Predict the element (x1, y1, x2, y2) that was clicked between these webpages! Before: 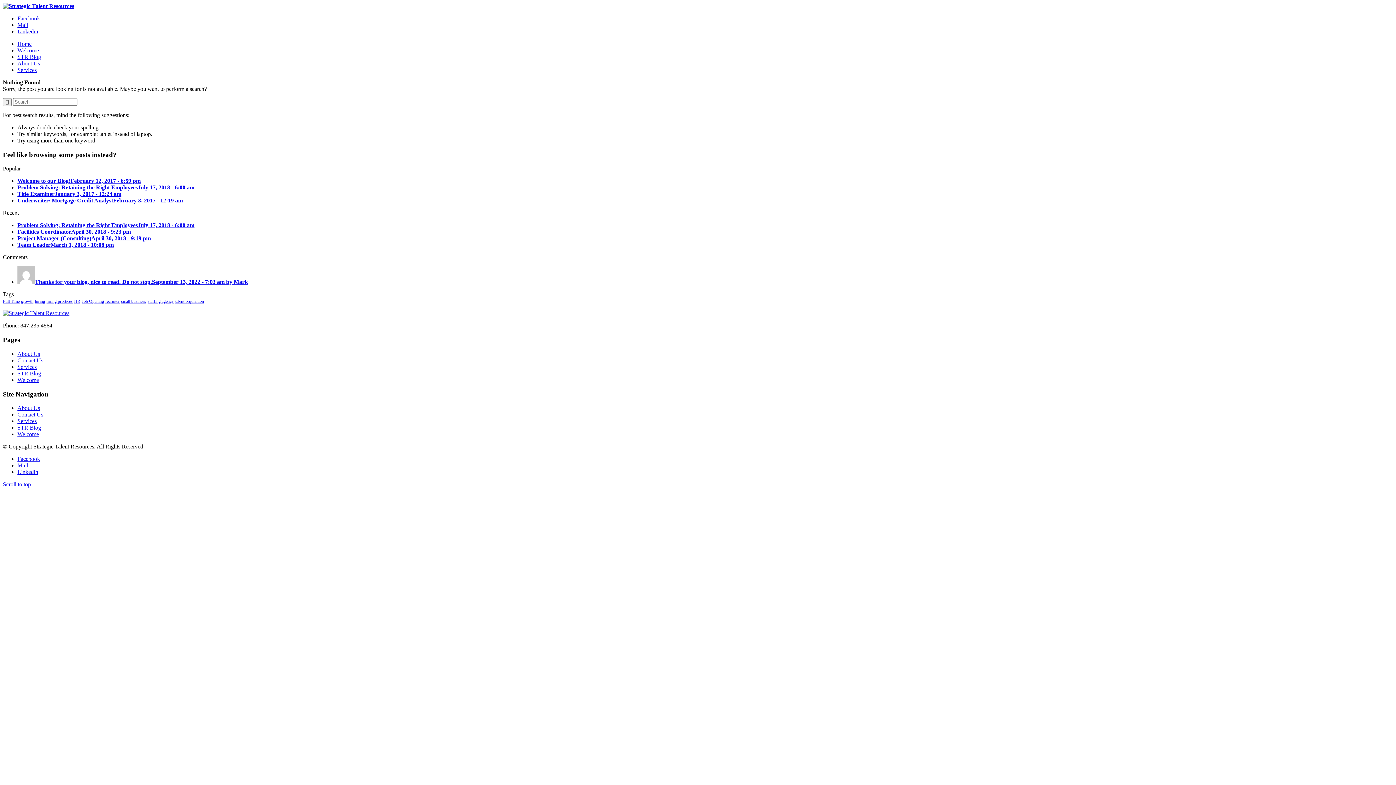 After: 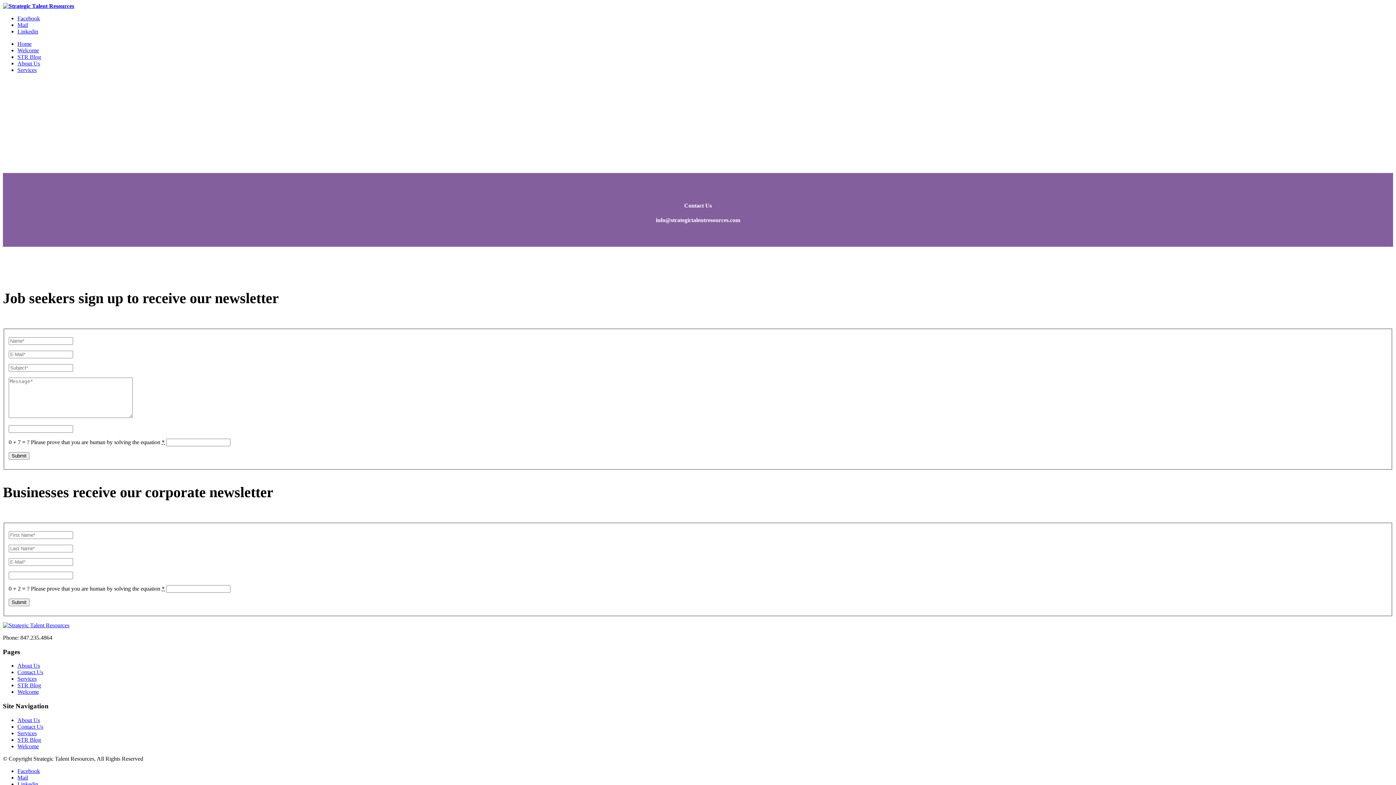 Action: label: Contact Us bbox: (17, 357, 43, 363)